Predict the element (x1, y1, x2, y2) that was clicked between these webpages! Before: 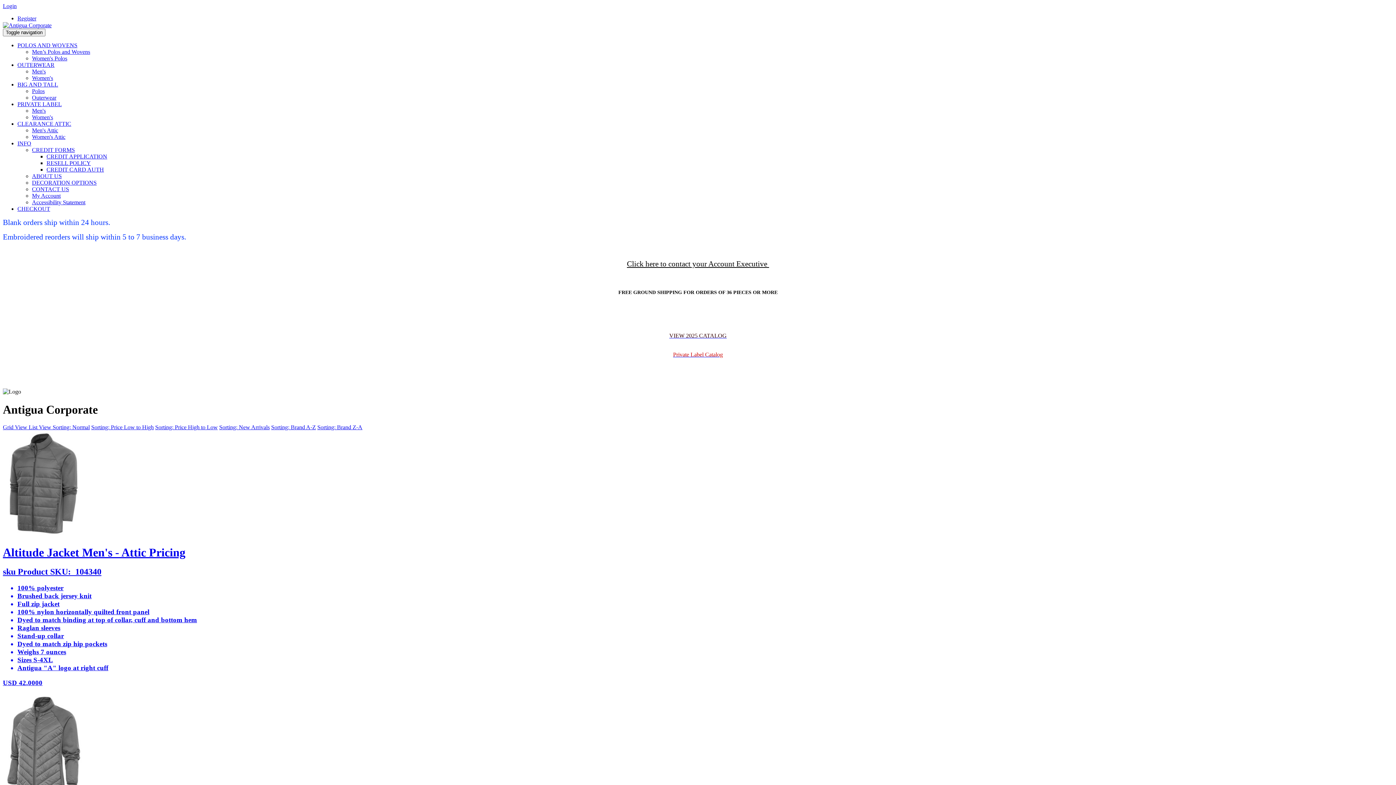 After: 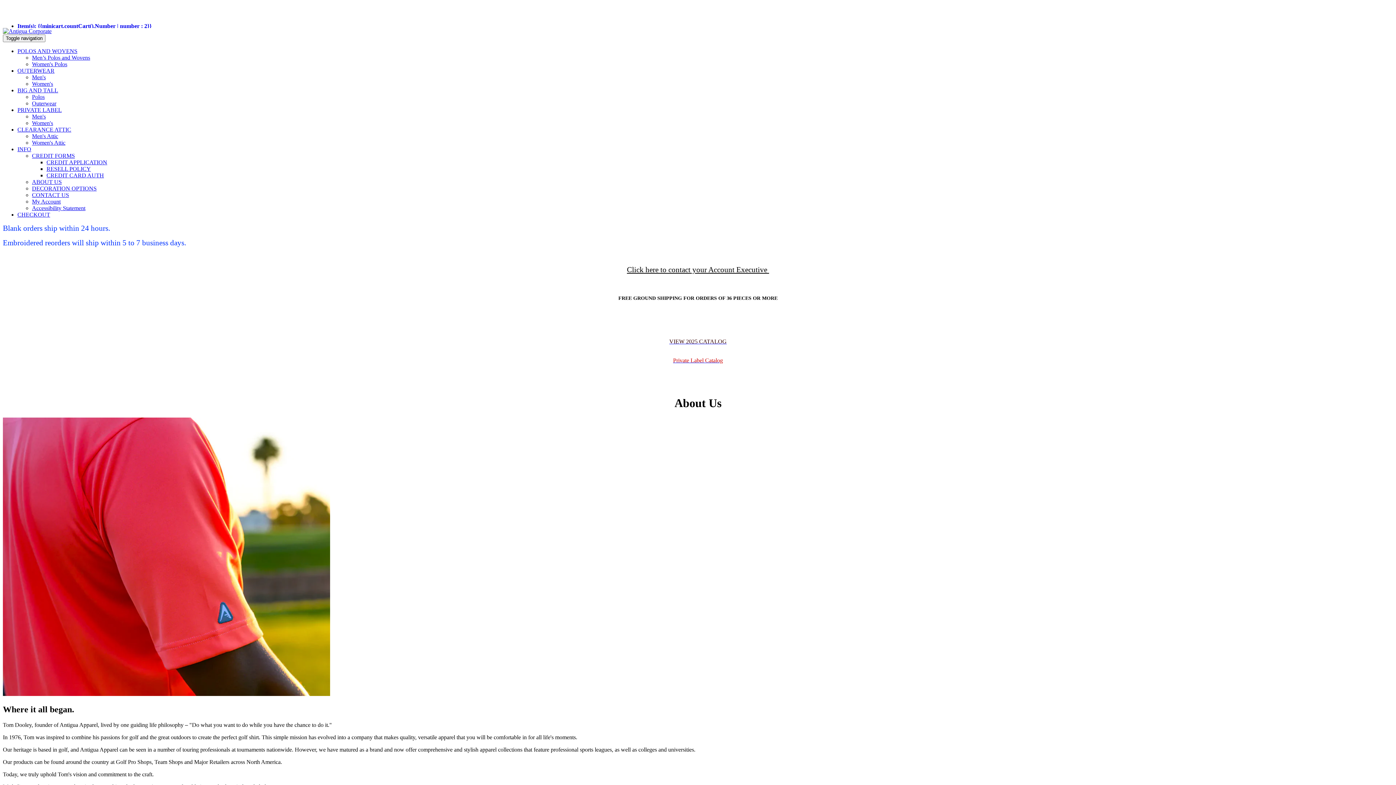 Action: label: ABOUT US bbox: (32, 173, 61, 179)